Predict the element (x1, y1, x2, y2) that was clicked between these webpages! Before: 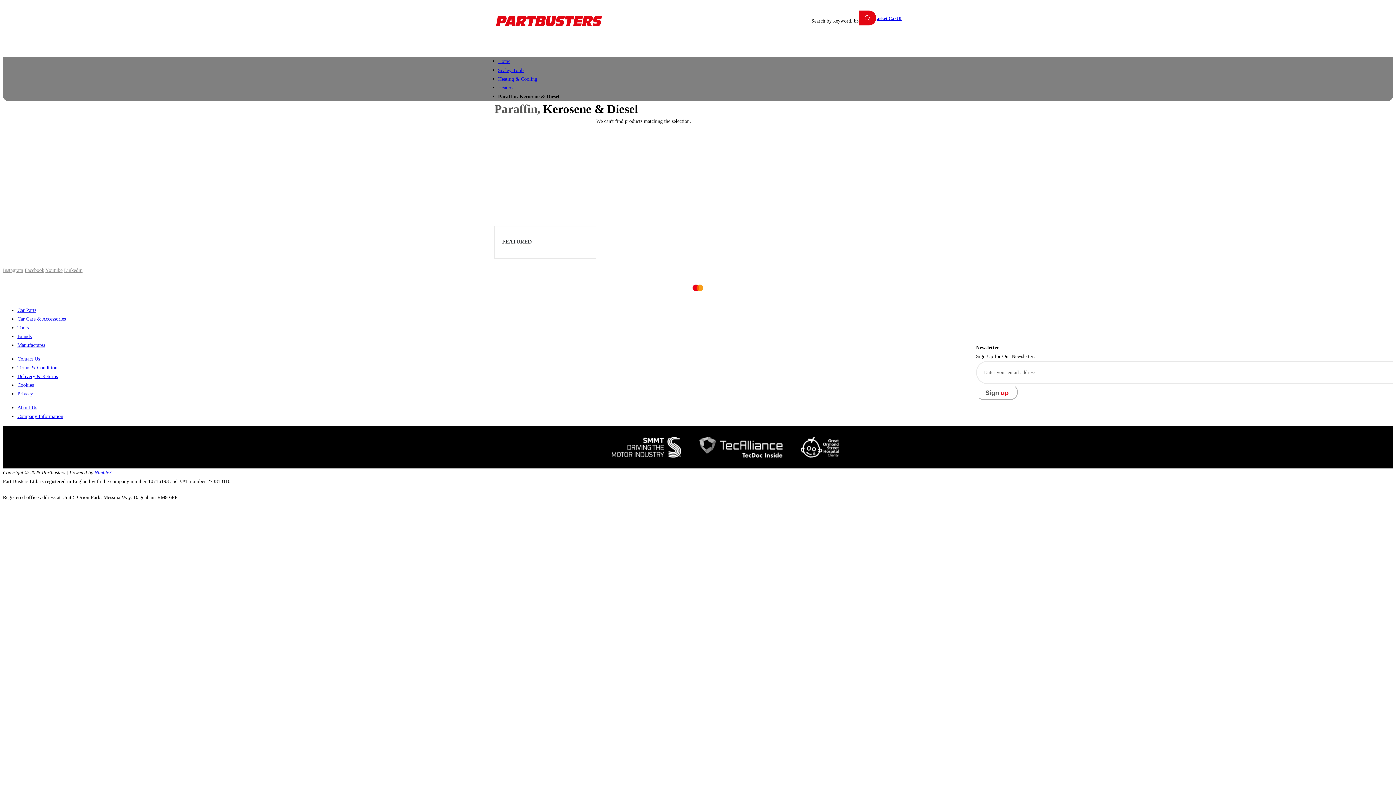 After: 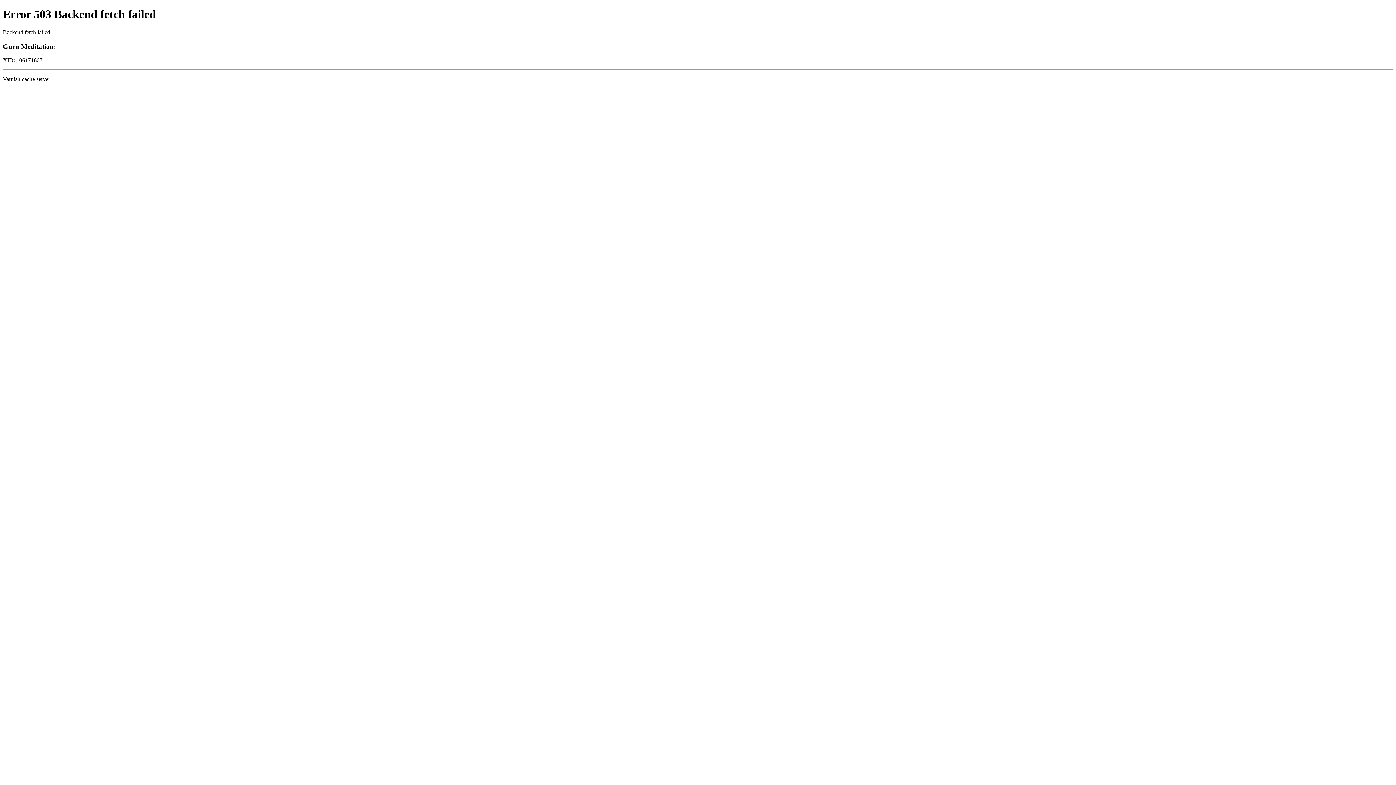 Action: label: Daily Offers bbox: (872, 39, 898, 56)